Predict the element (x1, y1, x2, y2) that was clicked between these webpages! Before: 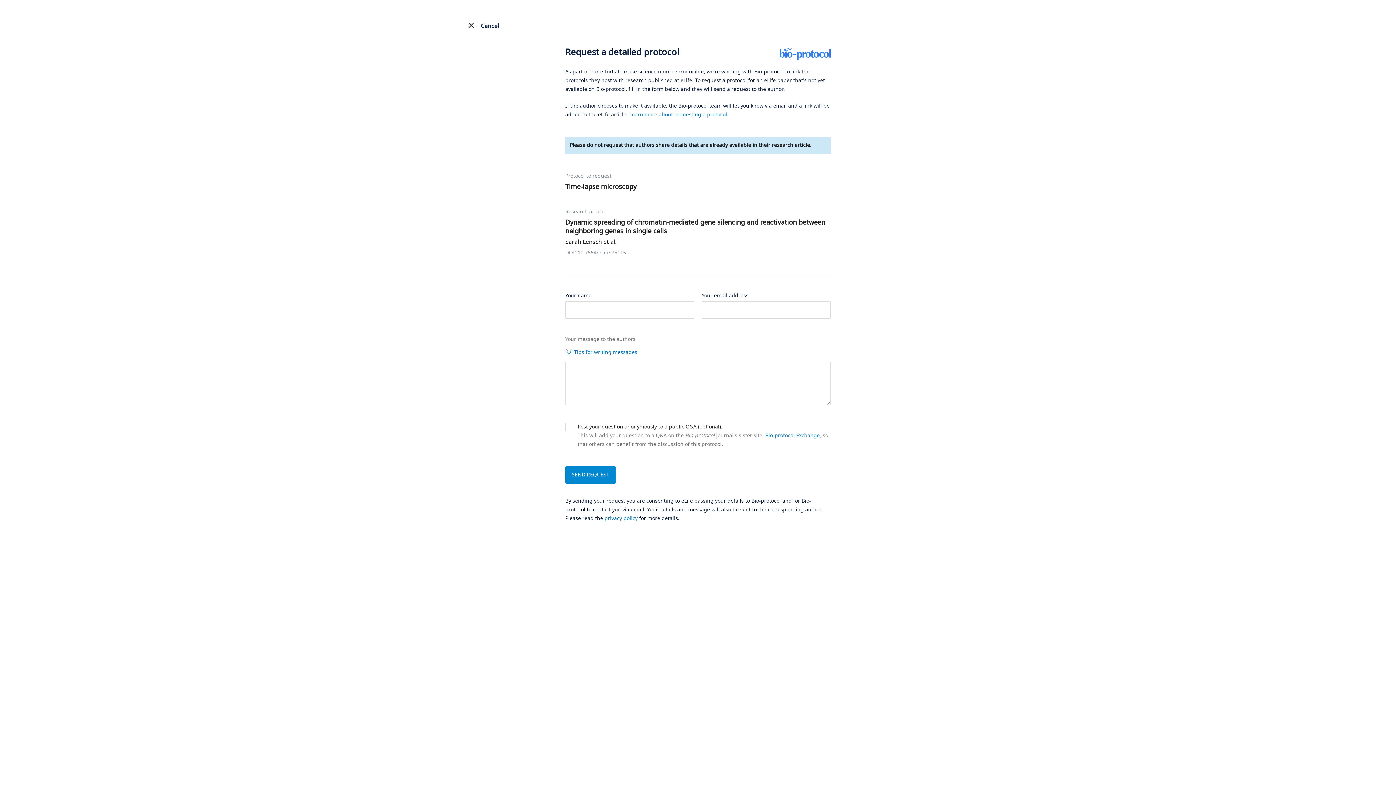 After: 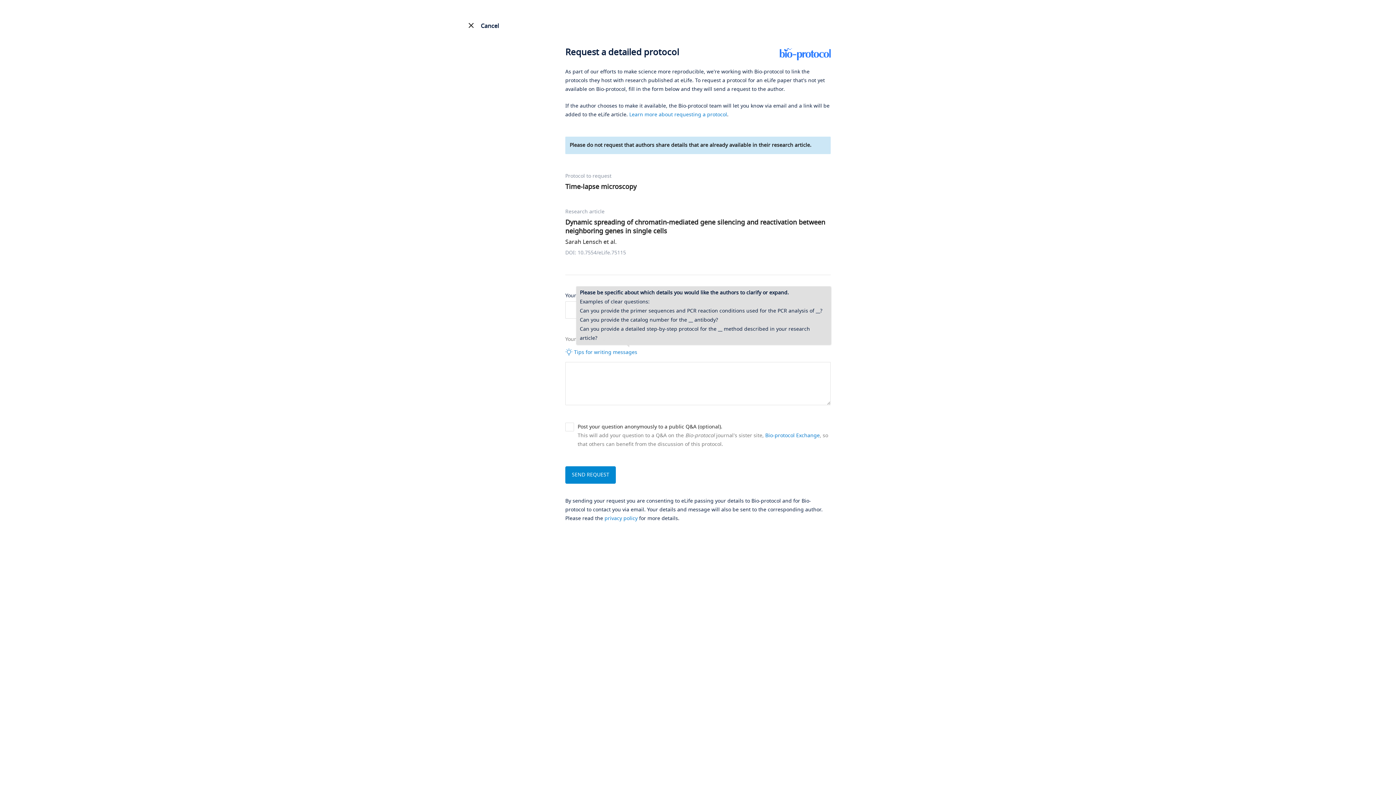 Action: label:  Tips for writing messages bbox: (565, 348, 830, 357)